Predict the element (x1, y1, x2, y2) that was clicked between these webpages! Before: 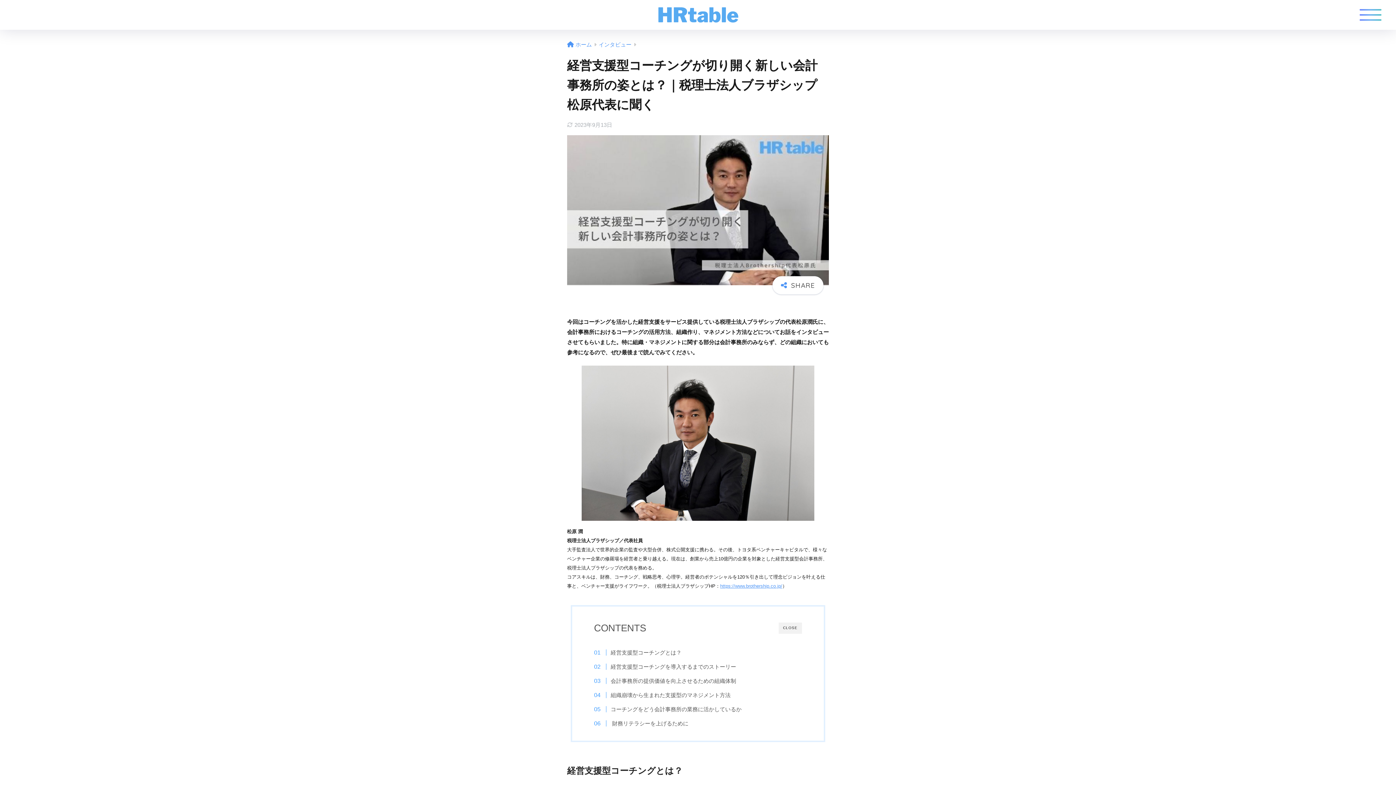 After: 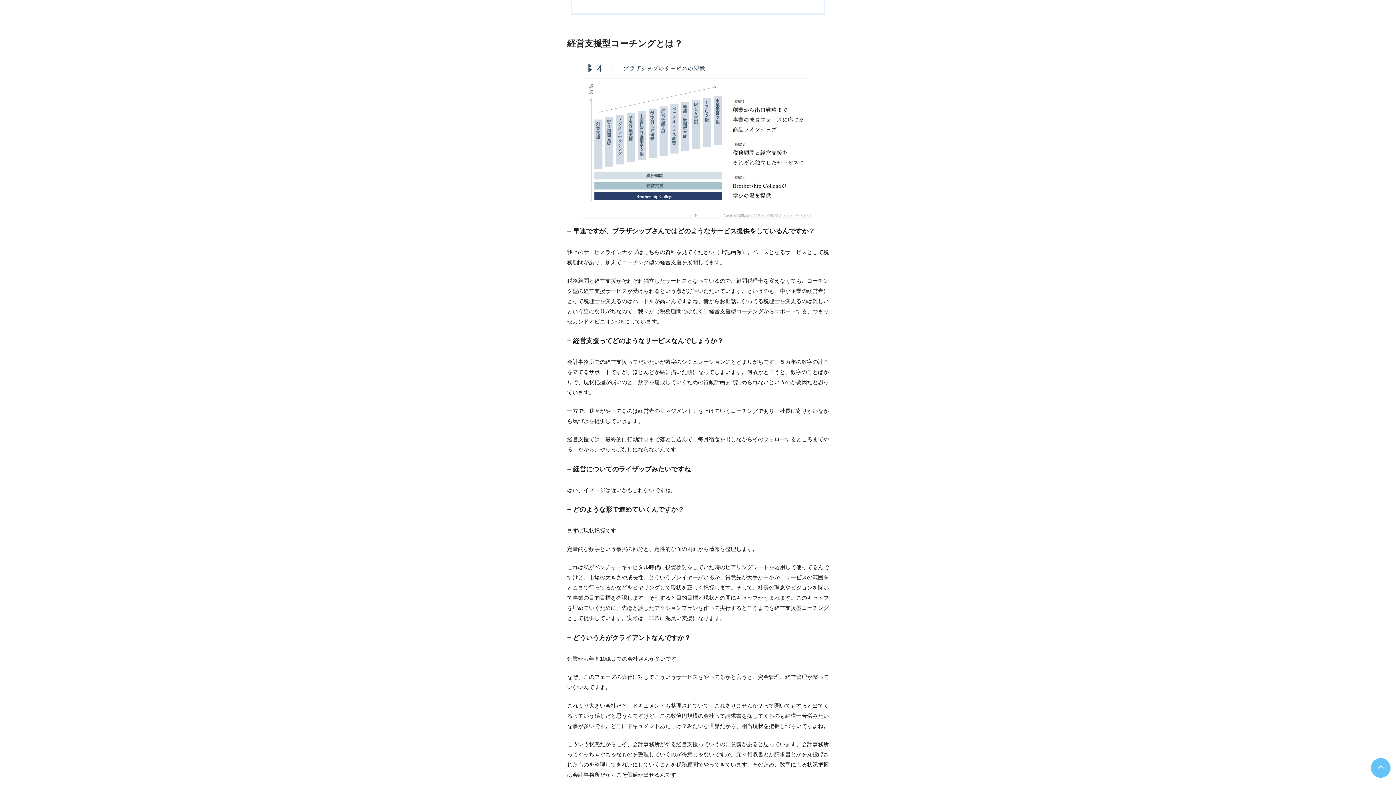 Action: label: 経営支援型コーチングとは？ bbox: (601, 648, 681, 656)